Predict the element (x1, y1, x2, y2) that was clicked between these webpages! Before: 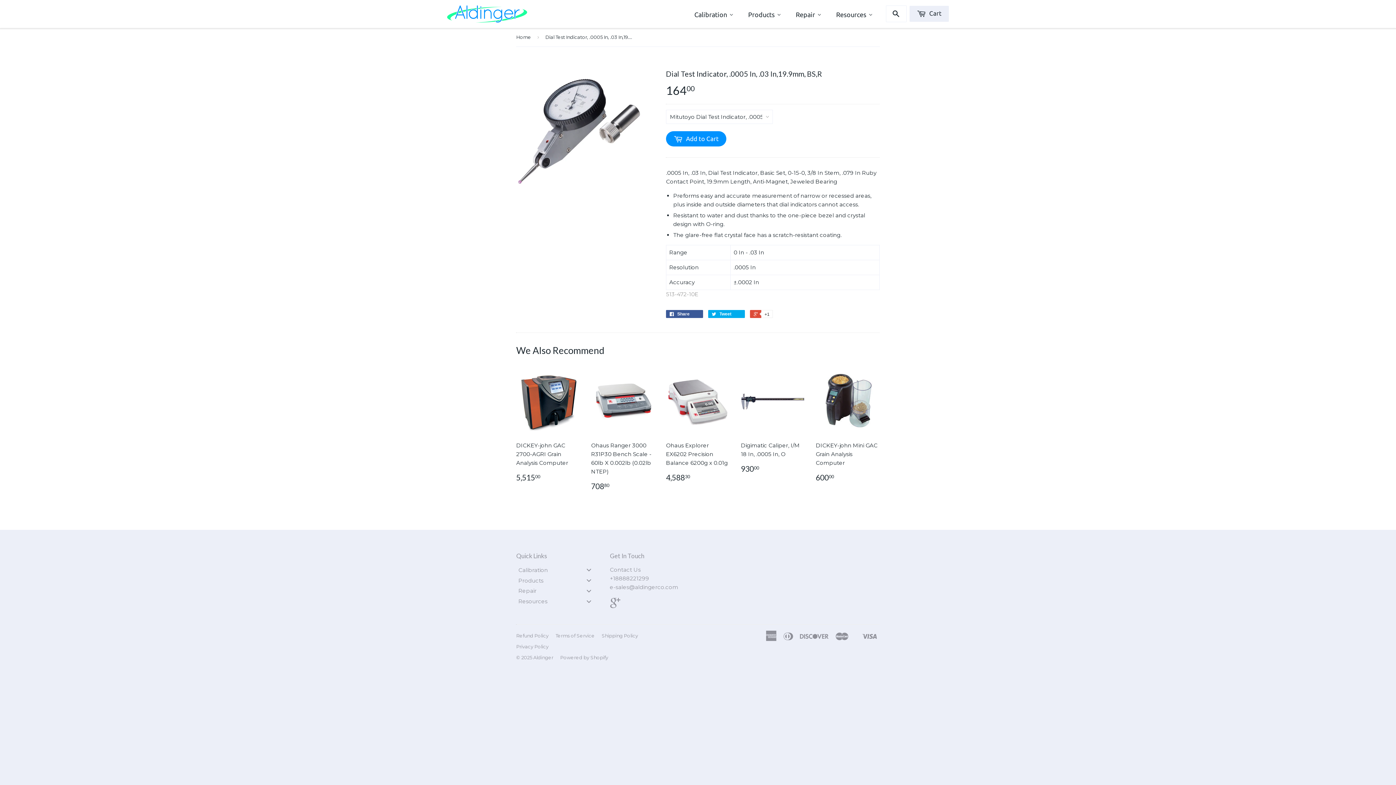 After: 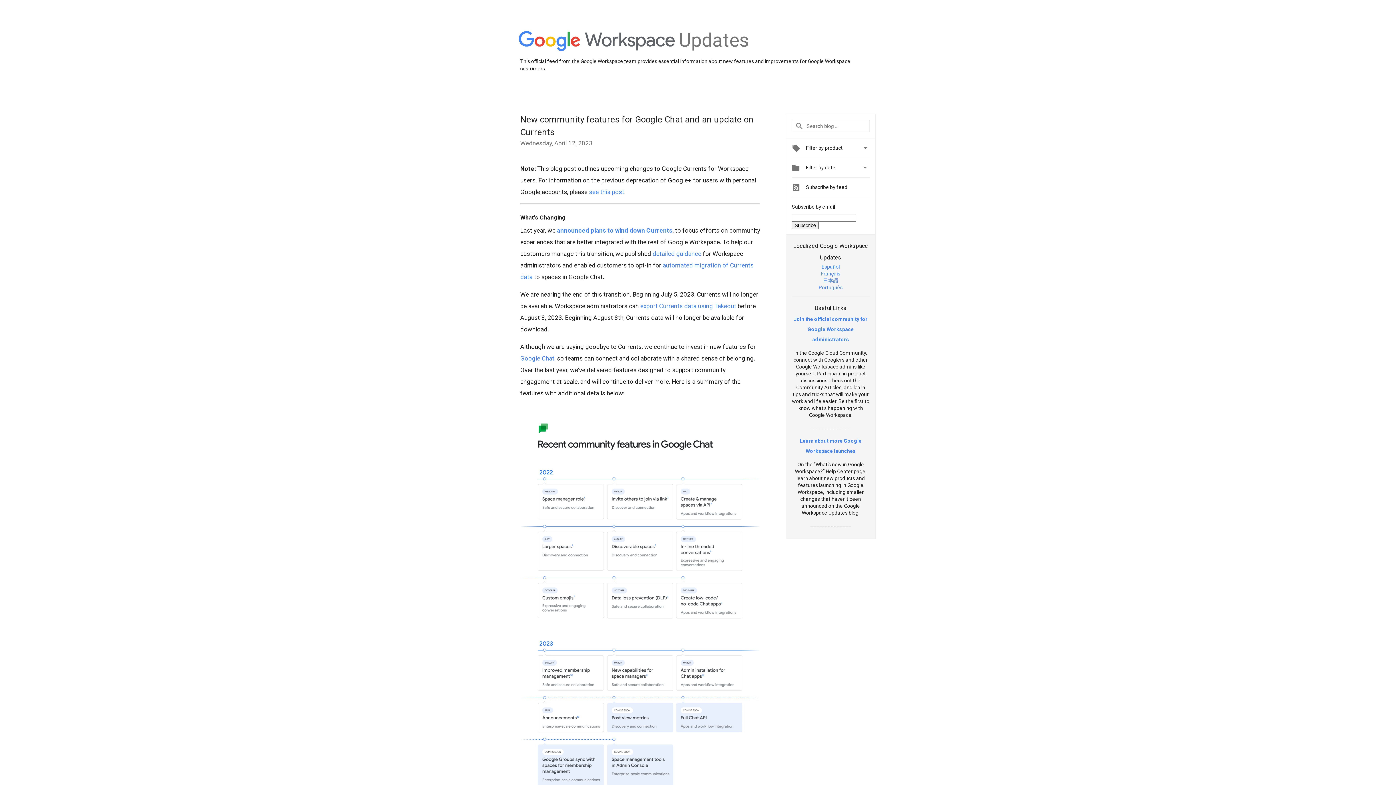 Action: bbox: (610, 602, 620, 608) label: Google